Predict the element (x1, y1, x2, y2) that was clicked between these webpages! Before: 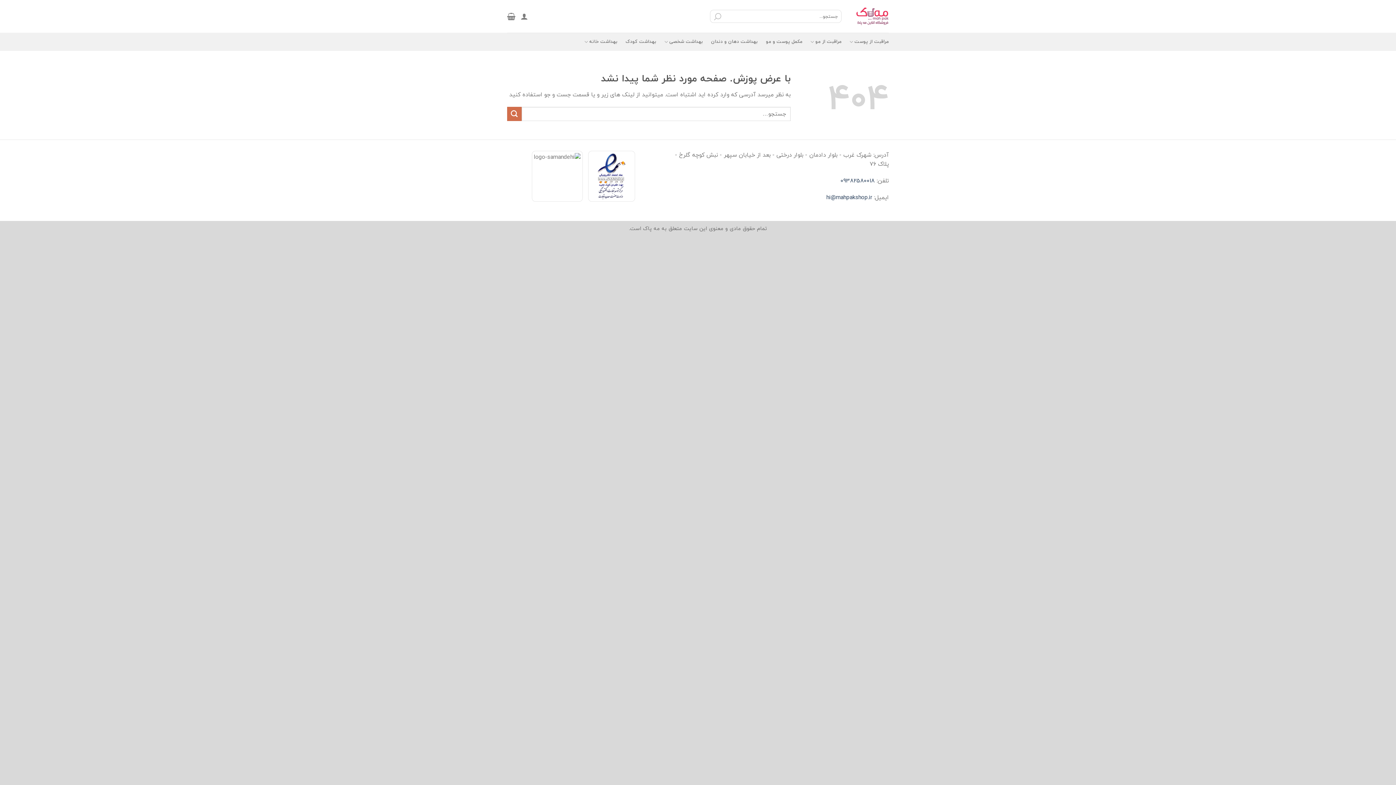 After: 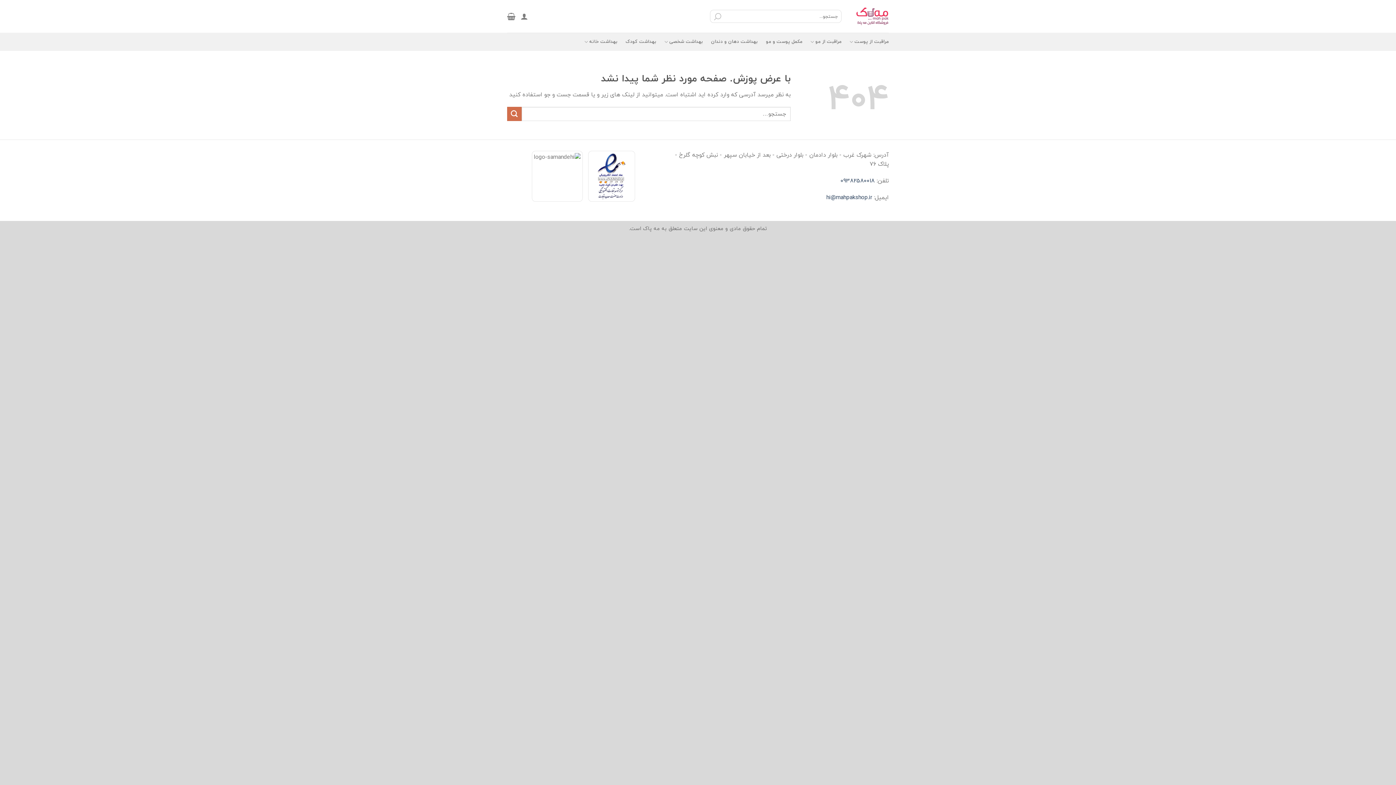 Action: bbox: (584, 171, 635, 179)